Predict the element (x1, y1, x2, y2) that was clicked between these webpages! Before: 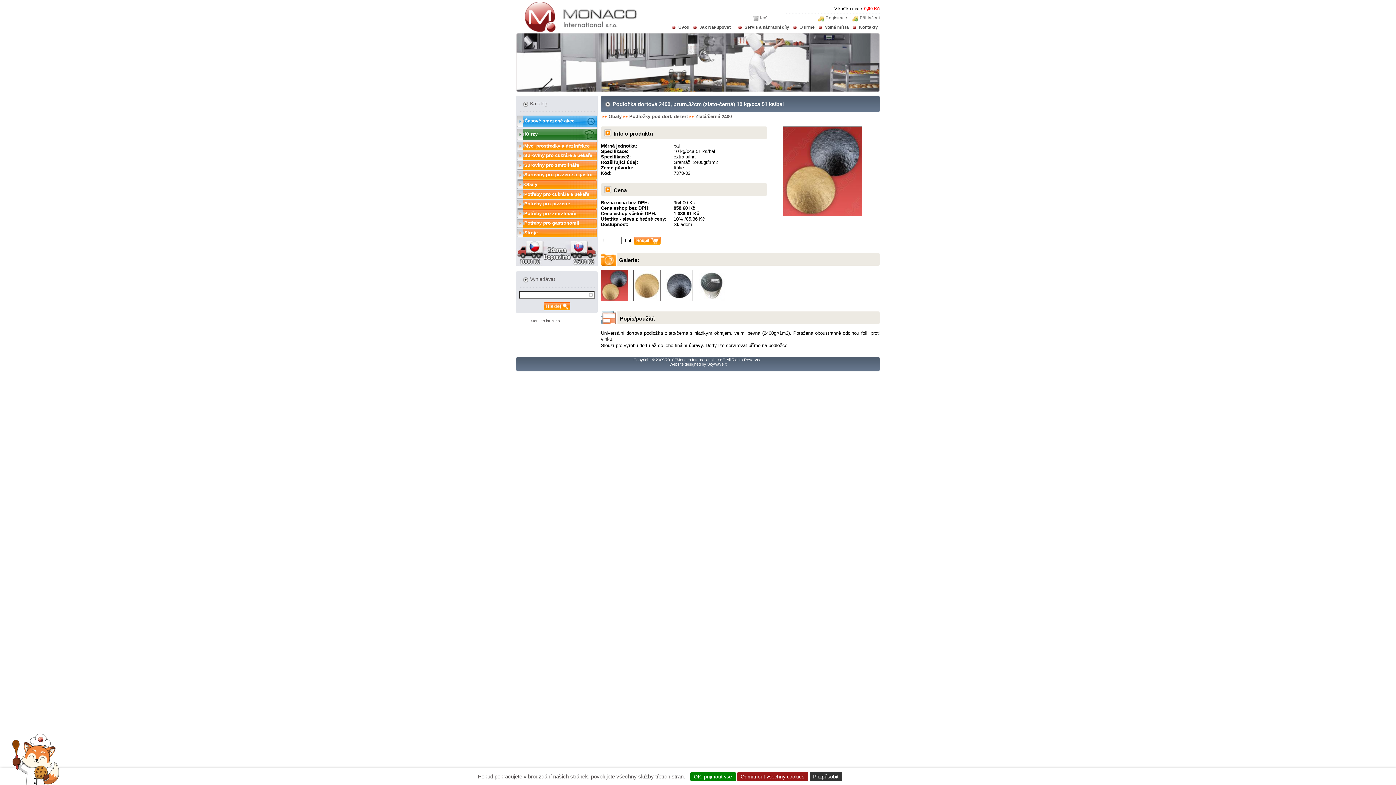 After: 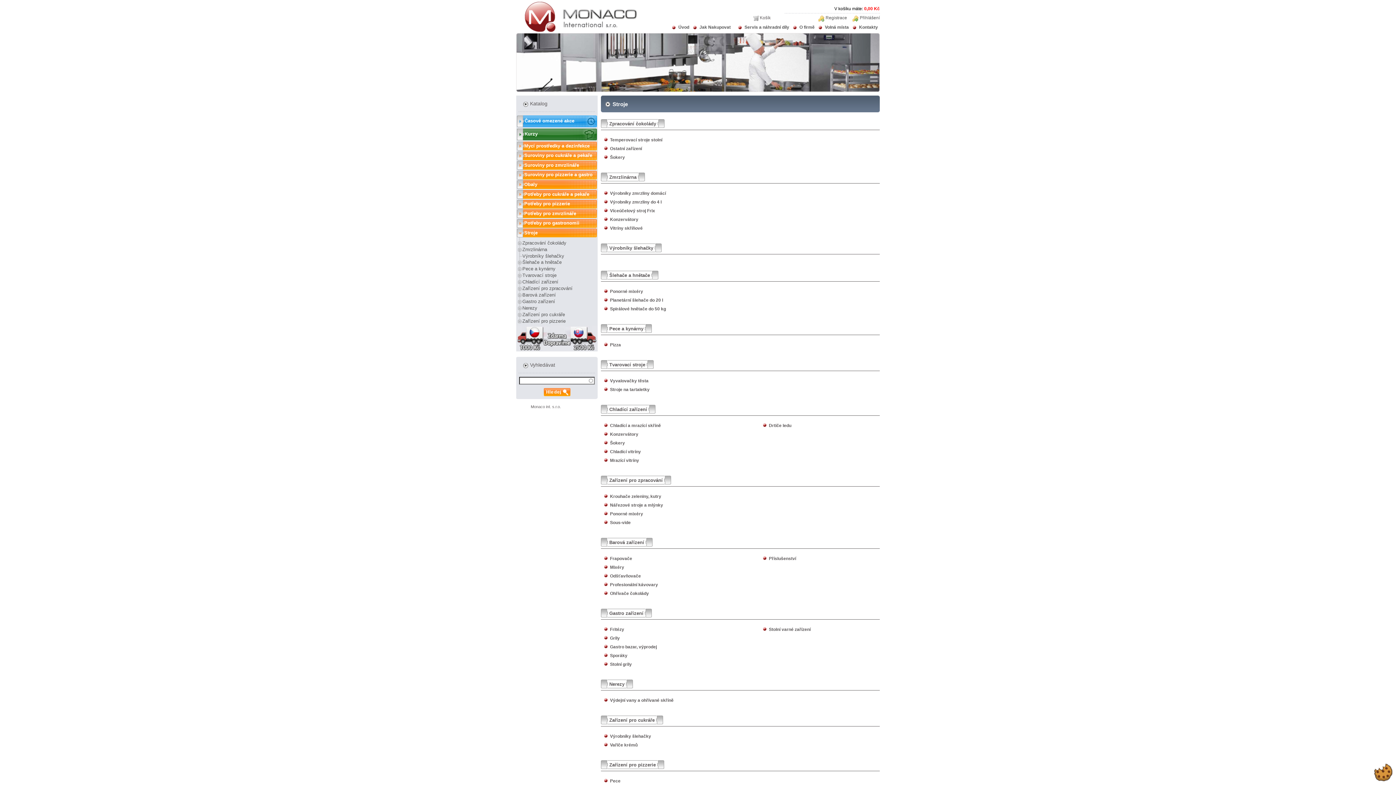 Action: label: Stroje bbox: (517, 229, 595, 239)